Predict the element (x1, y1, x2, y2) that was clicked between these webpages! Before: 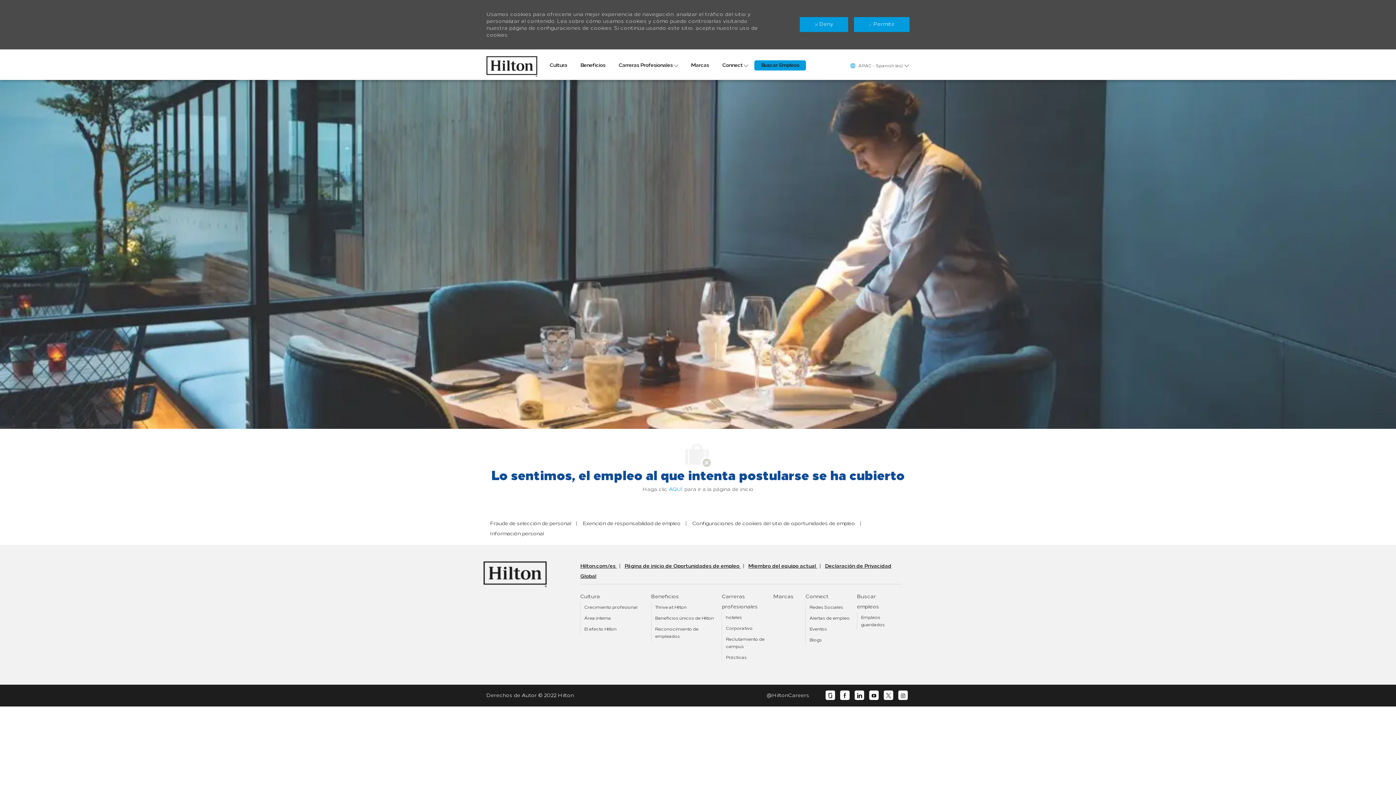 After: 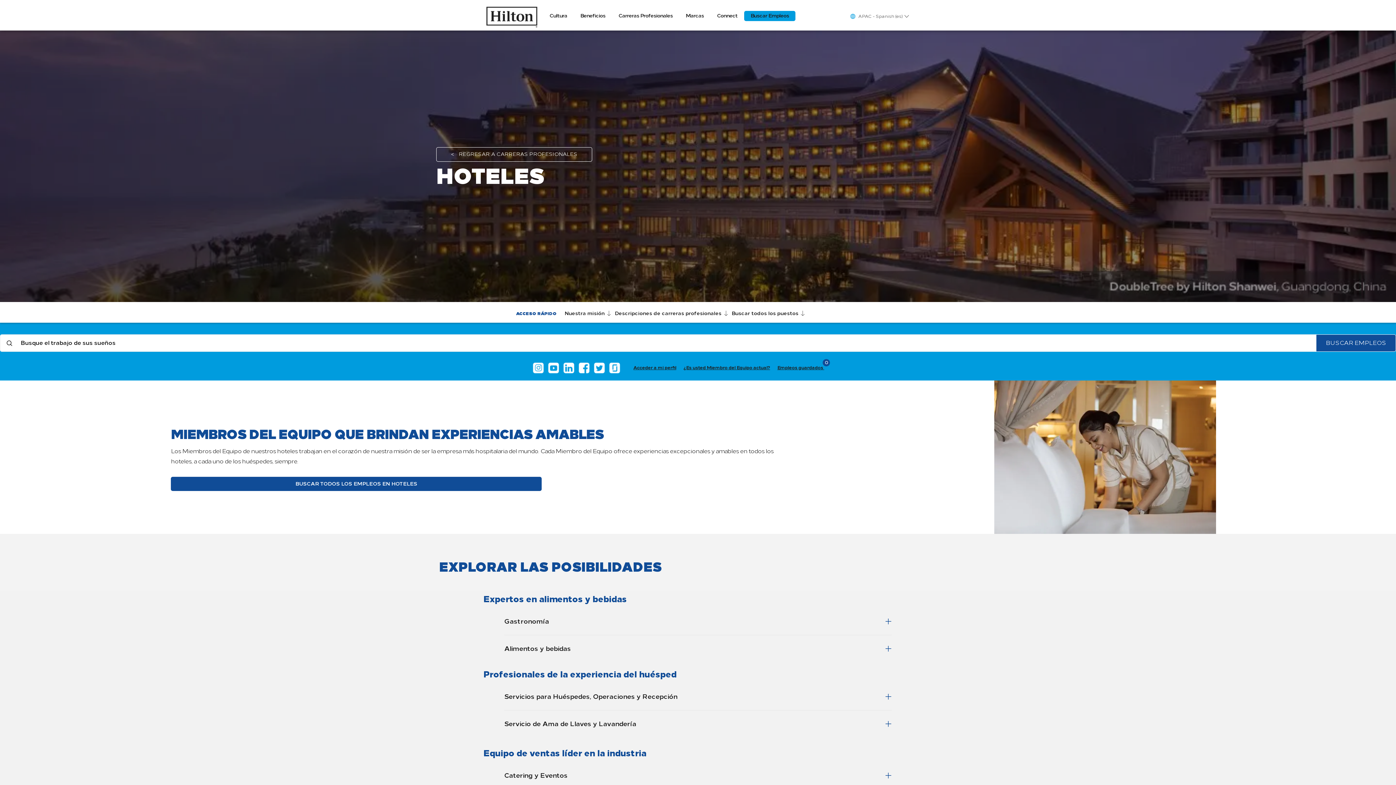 Action: label: hoteles bbox: (725, 615, 742, 620)